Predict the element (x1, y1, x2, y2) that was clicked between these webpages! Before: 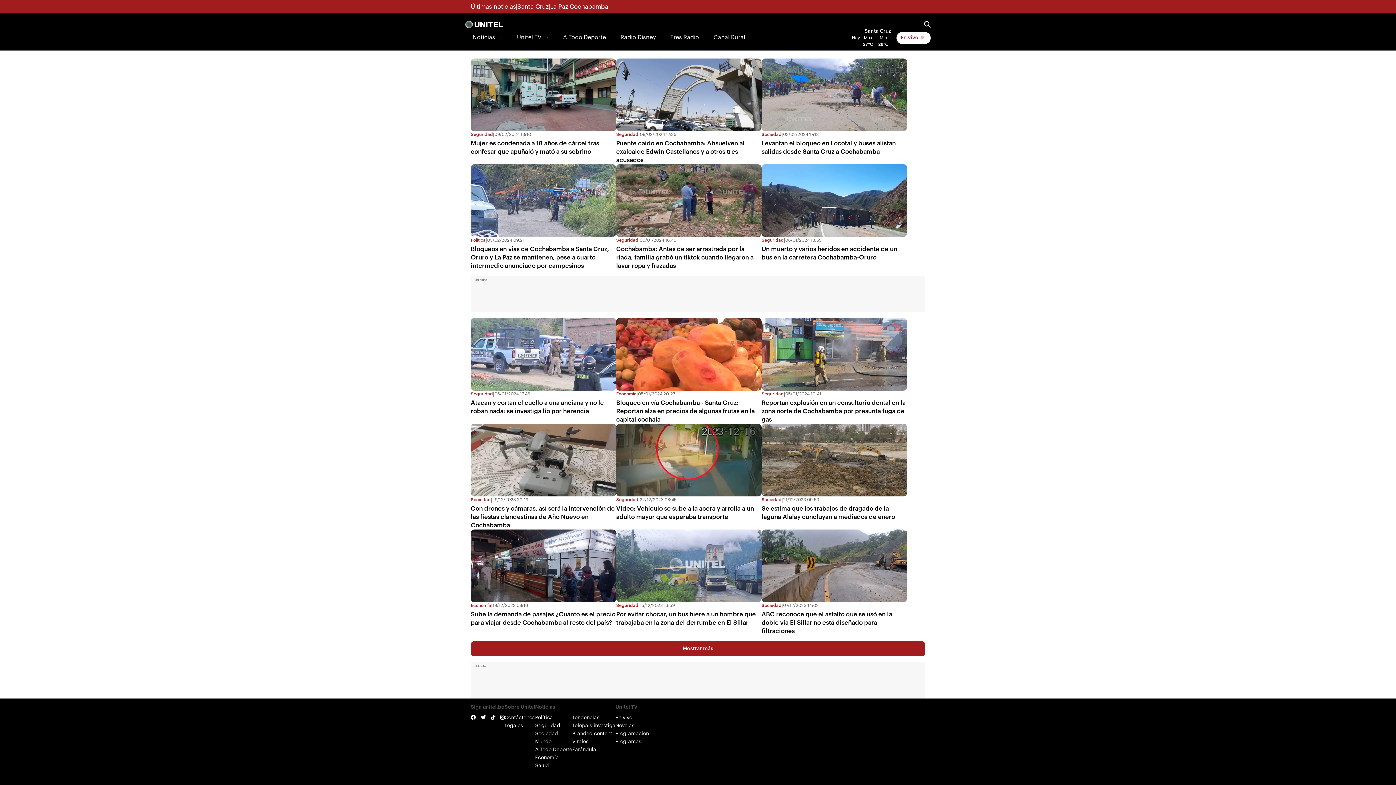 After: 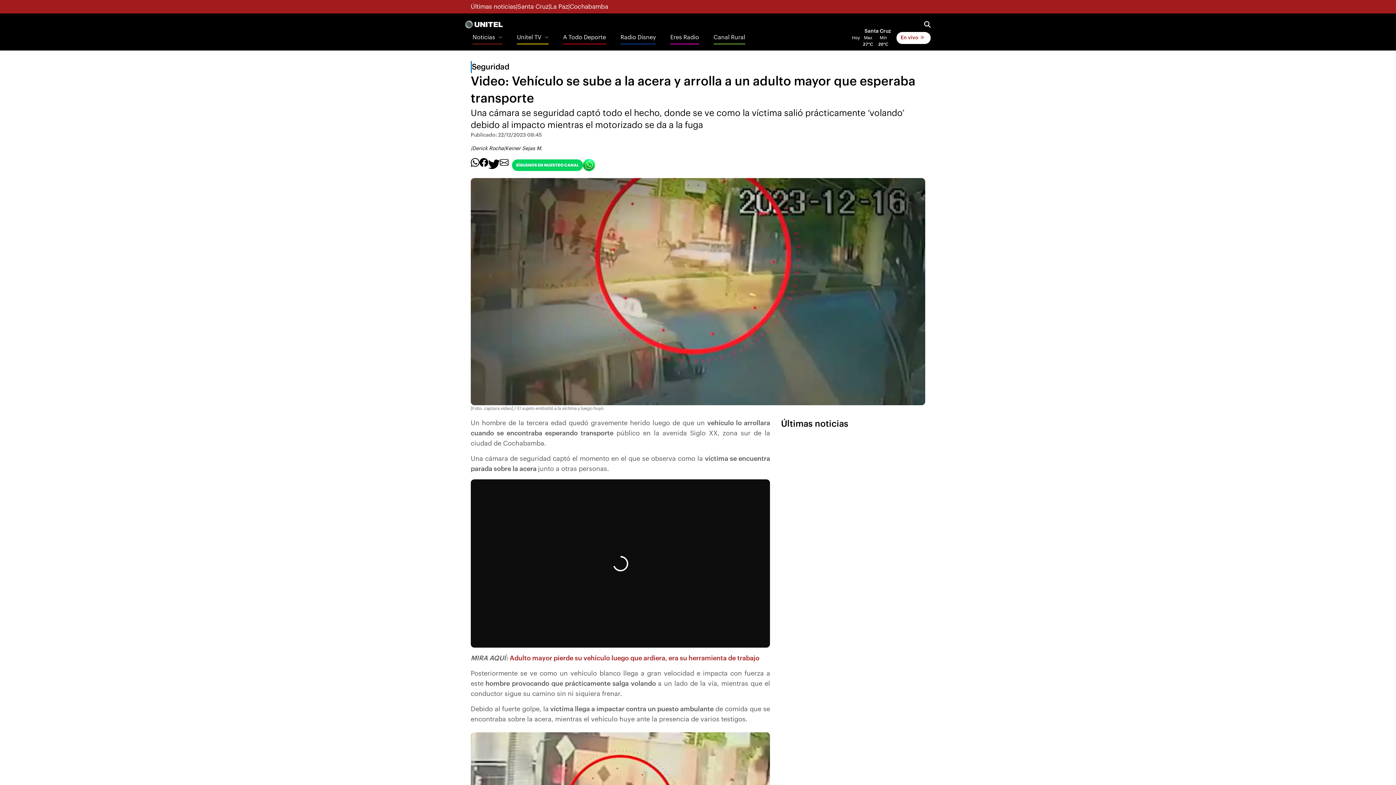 Action: bbox: (616, 424, 761, 496)